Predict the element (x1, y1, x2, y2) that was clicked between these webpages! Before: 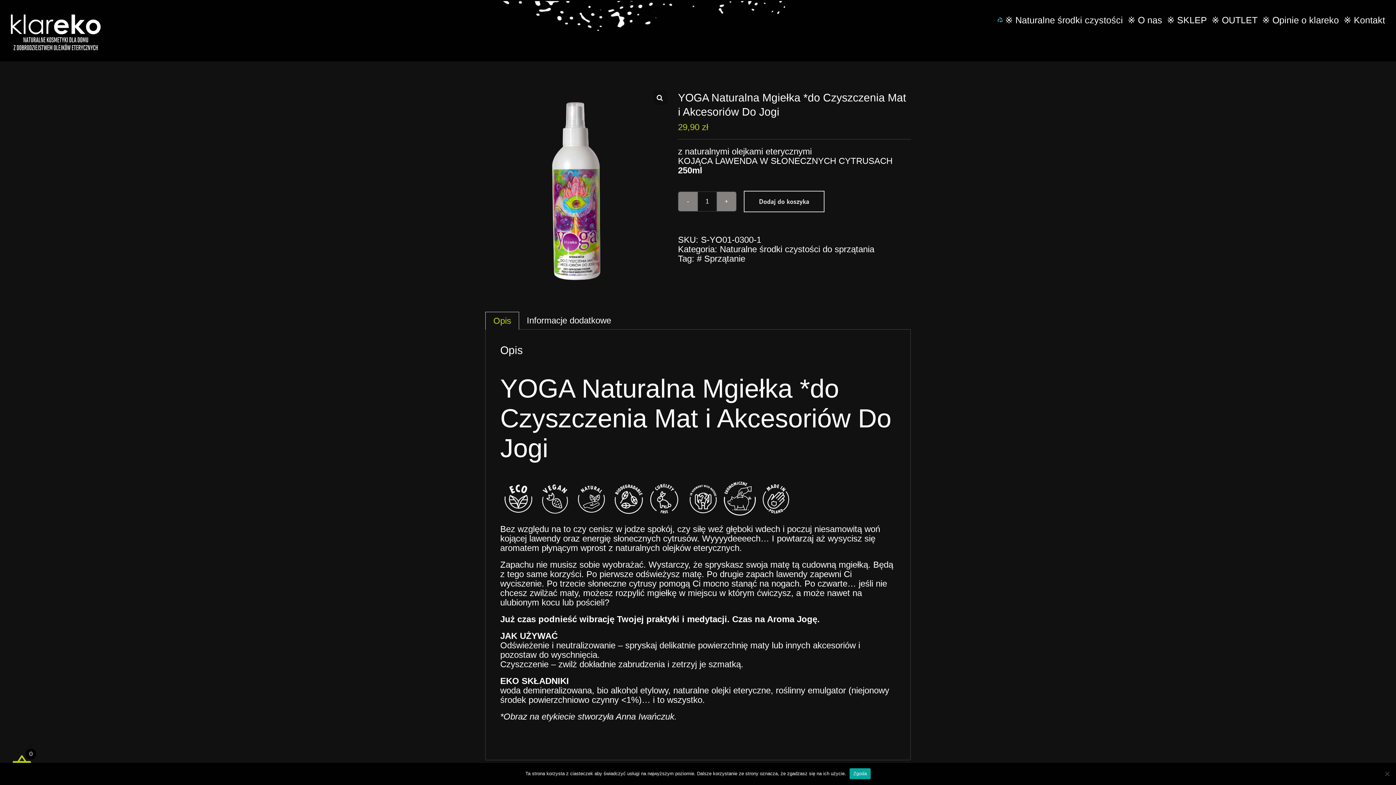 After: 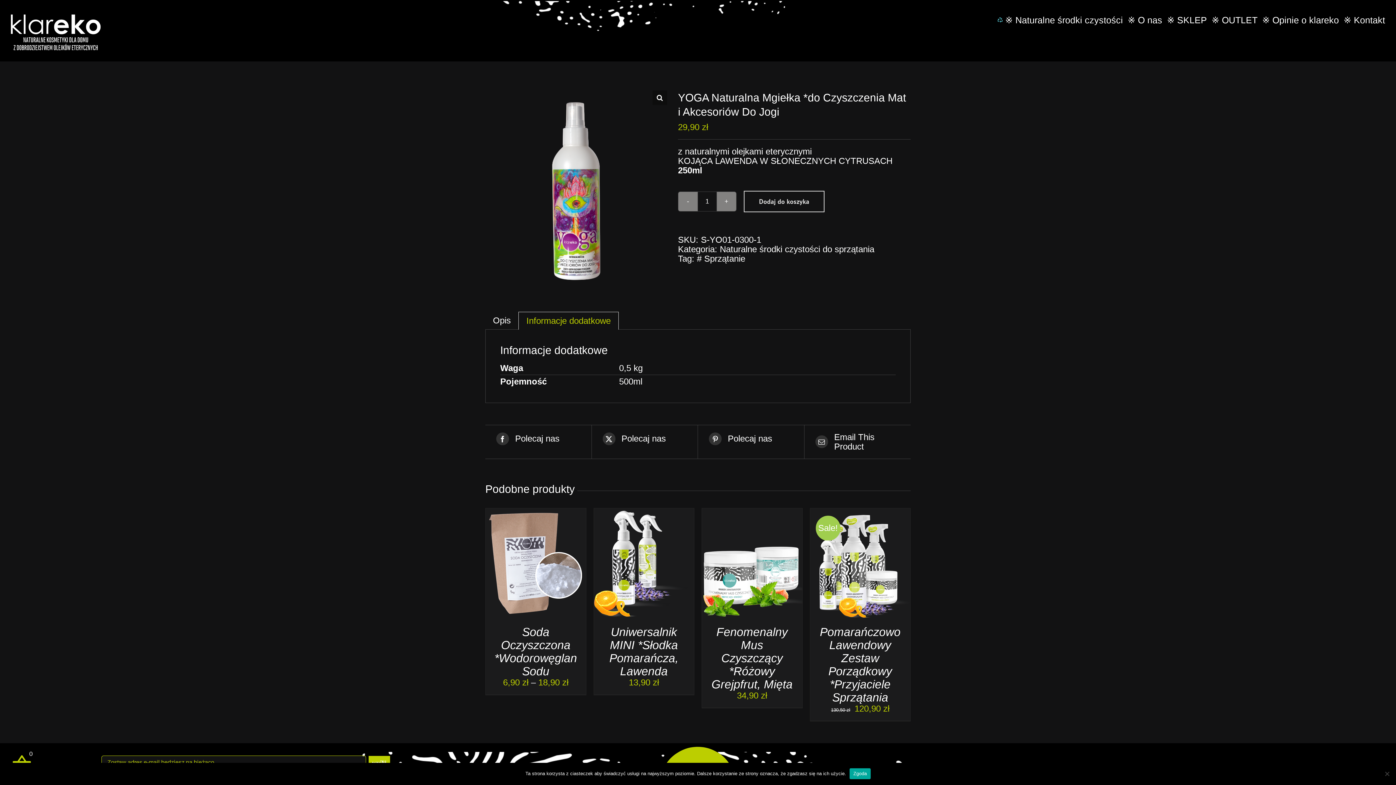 Action: bbox: (519, 311, 618, 329) label: Informacje dodatkowe